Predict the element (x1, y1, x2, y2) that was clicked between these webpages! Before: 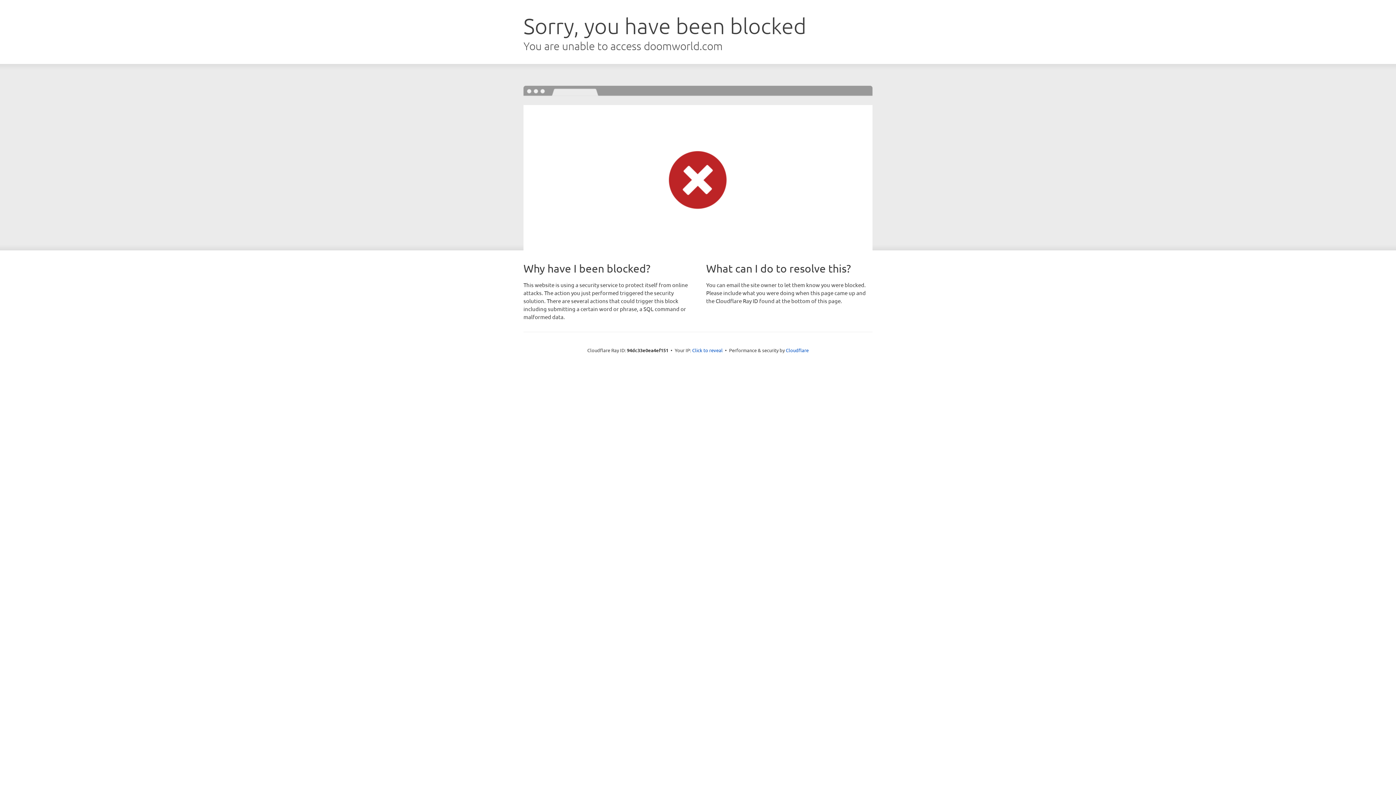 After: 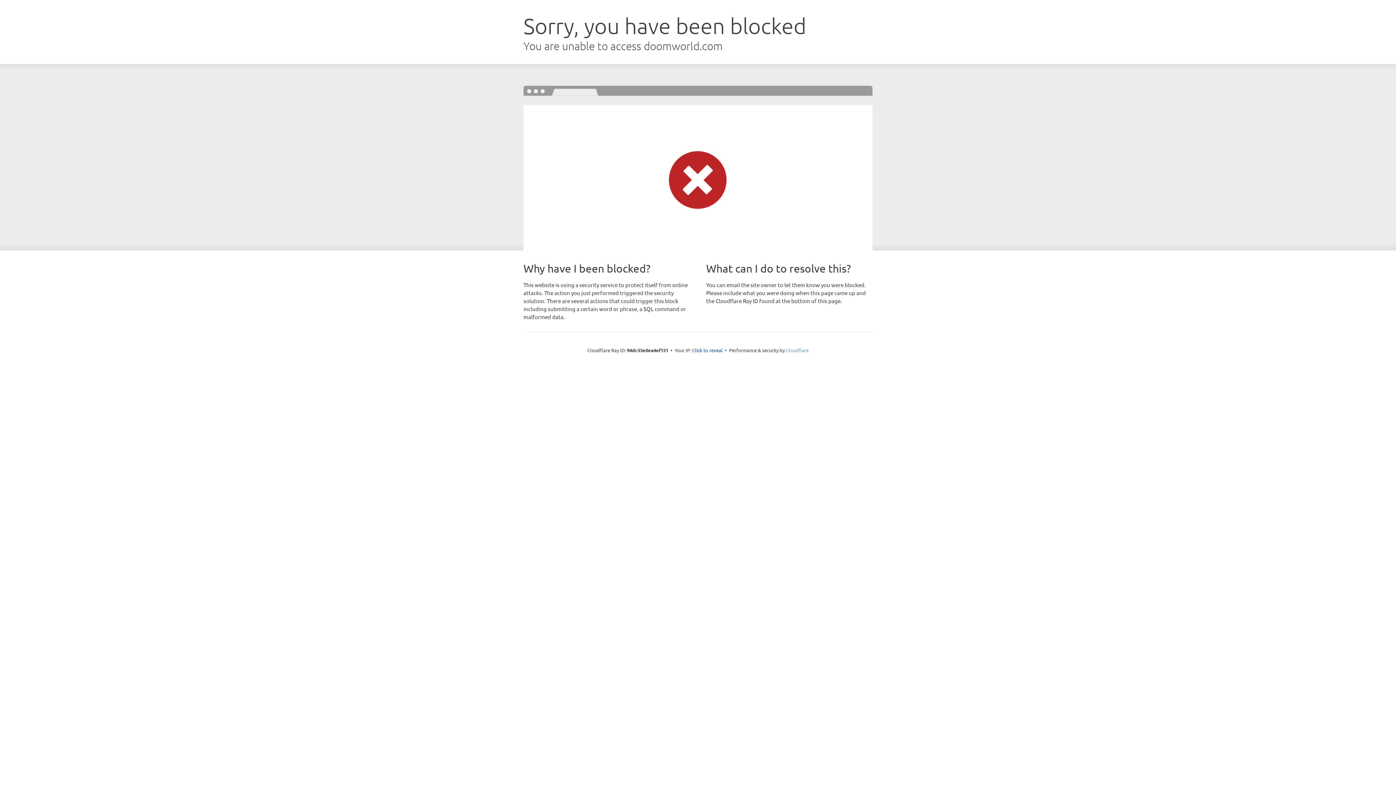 Action: label: Cloudflare bbox: (786, 347, 808, 353)